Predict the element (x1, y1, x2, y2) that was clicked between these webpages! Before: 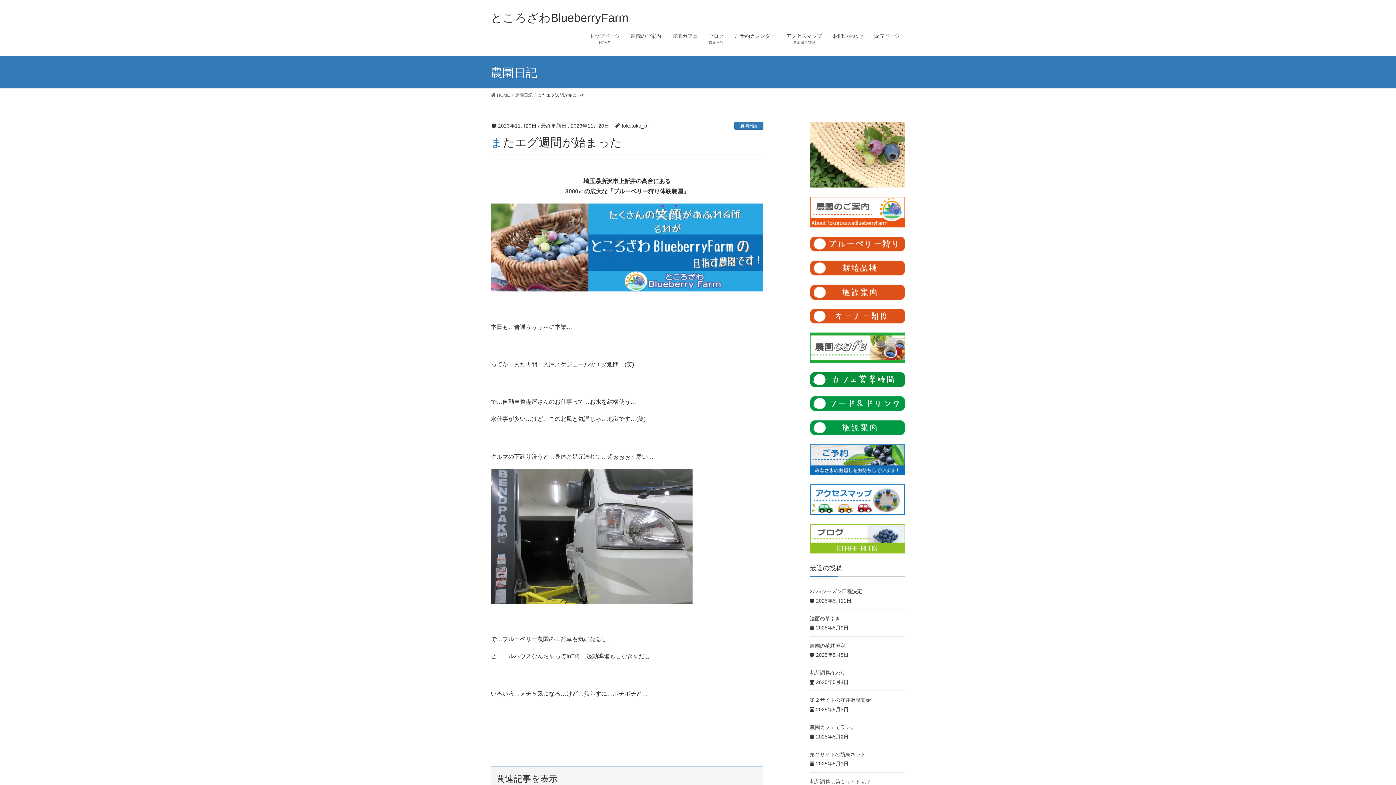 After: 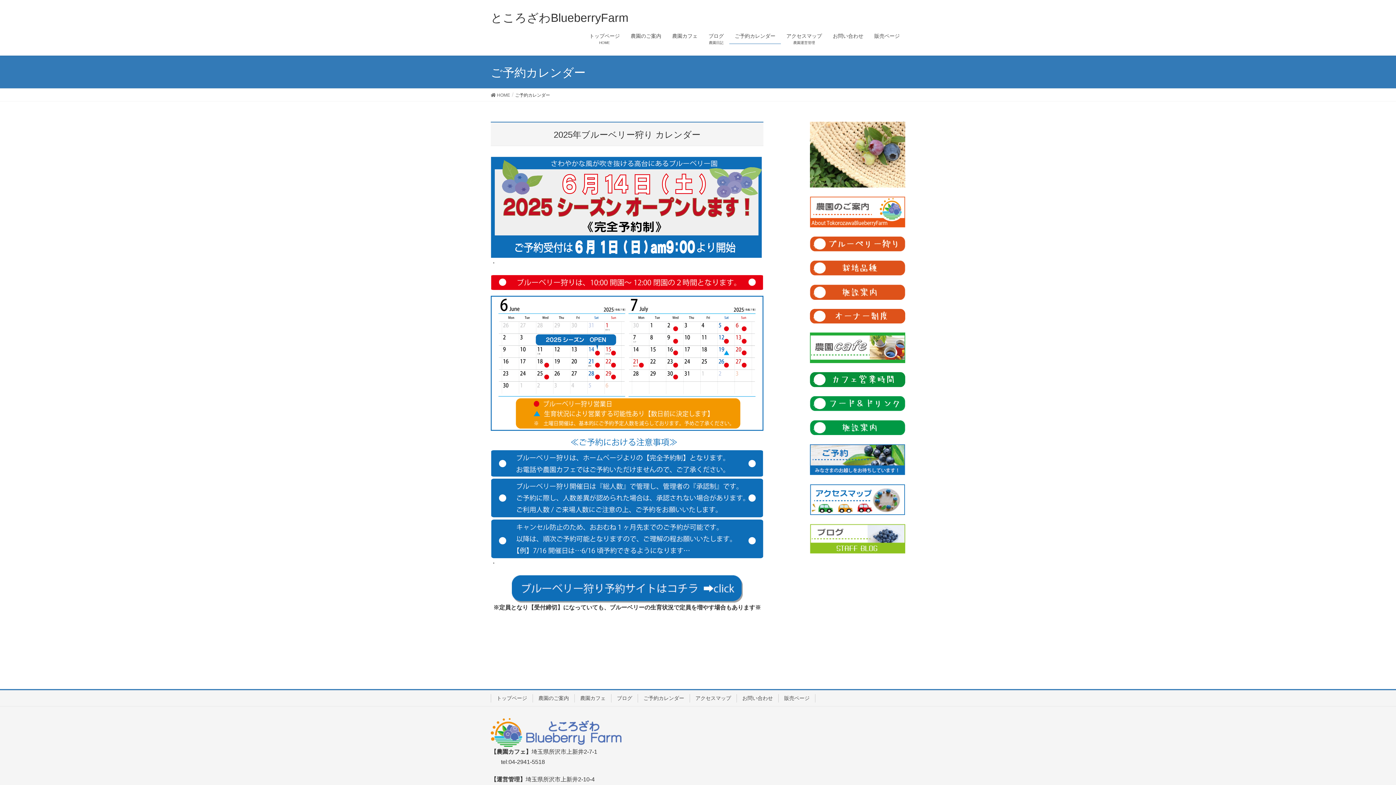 Action: bbox: (810, 456, 905, 462)